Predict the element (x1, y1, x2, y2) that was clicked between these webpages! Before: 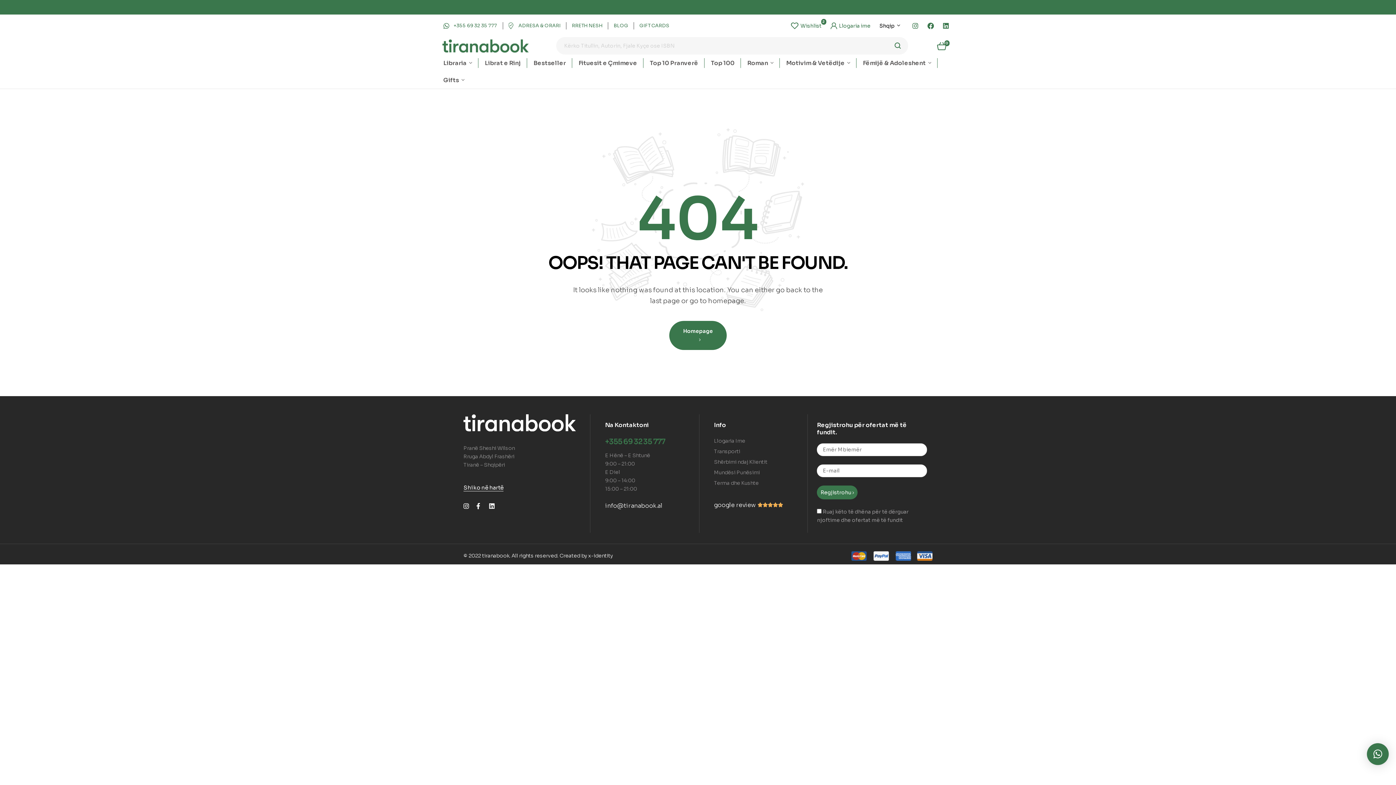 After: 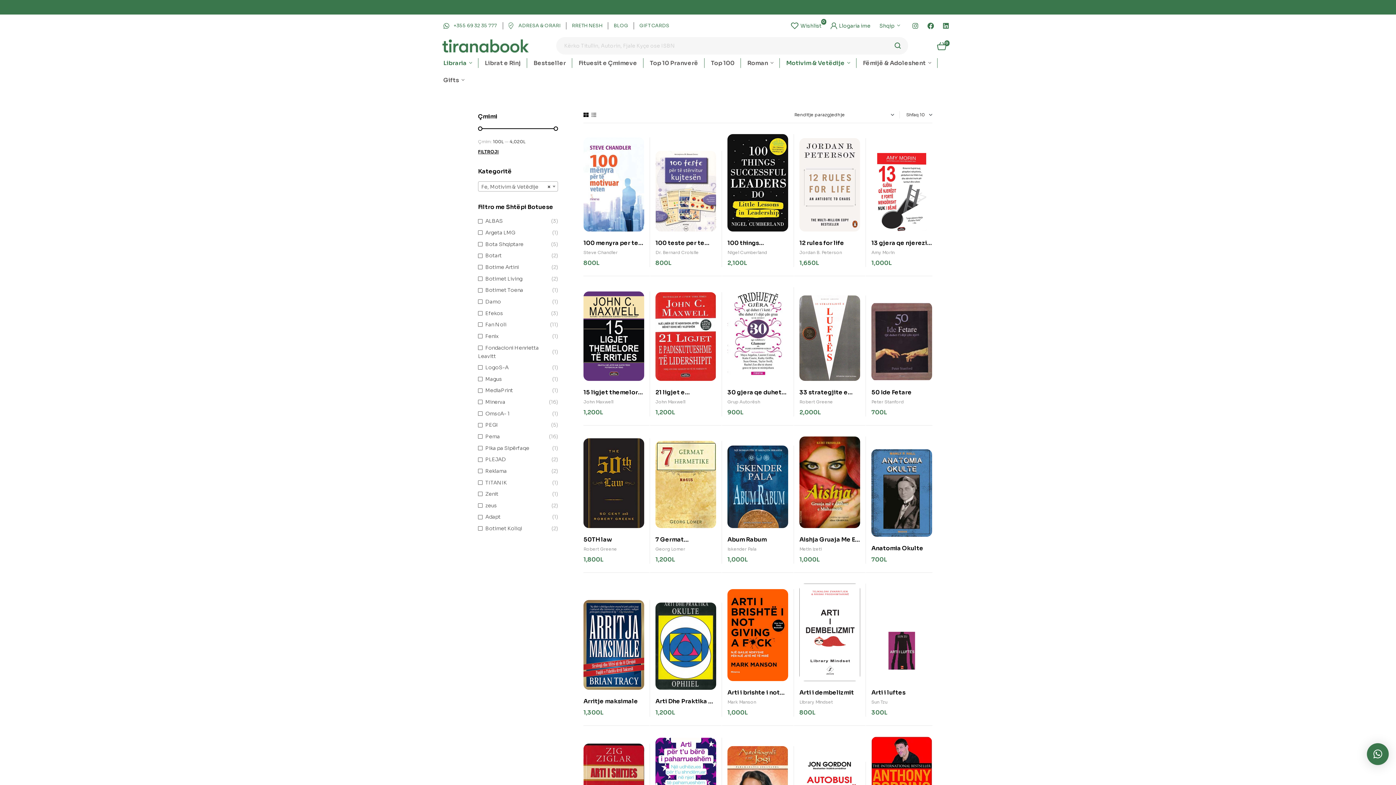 Action: bbox: (780, 58, 856, 68) label: Motivim & Vetëdije